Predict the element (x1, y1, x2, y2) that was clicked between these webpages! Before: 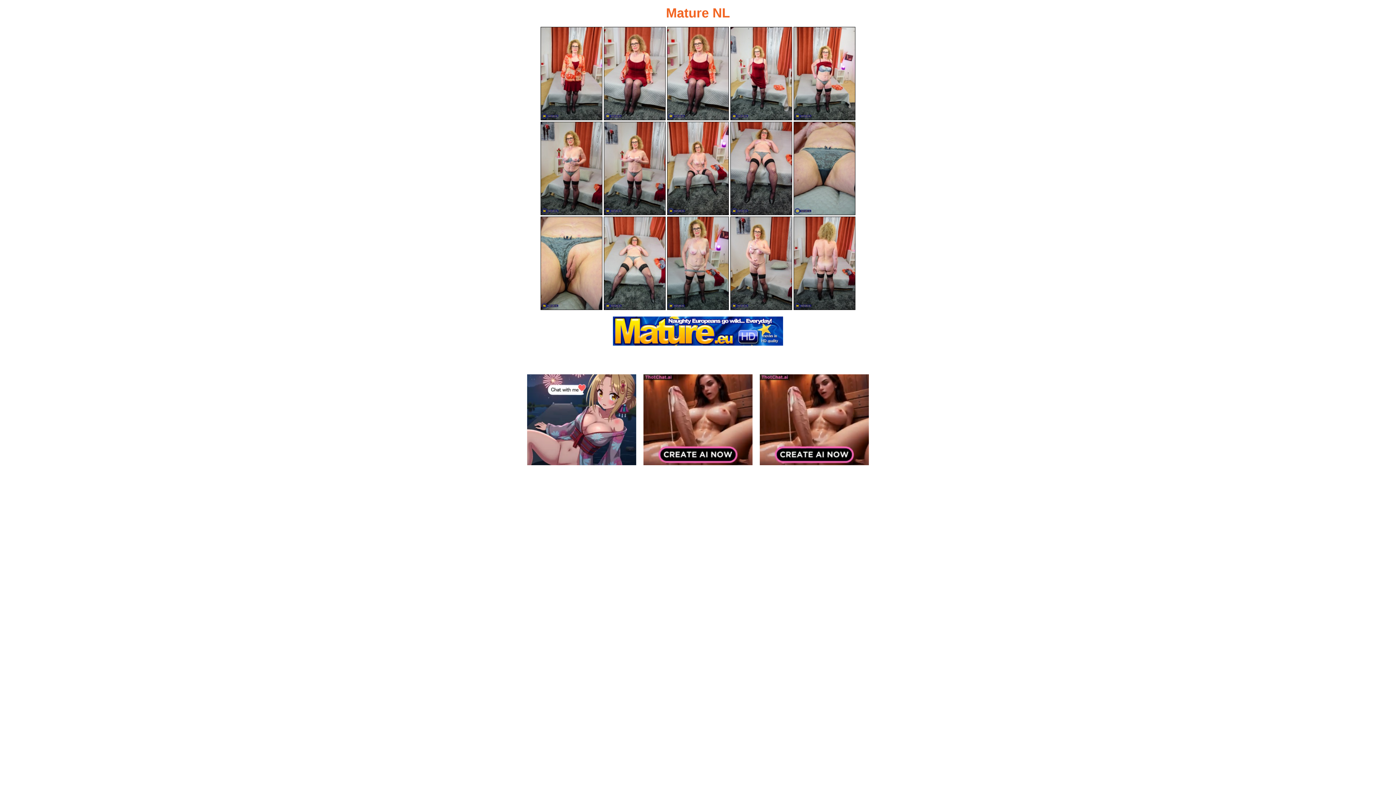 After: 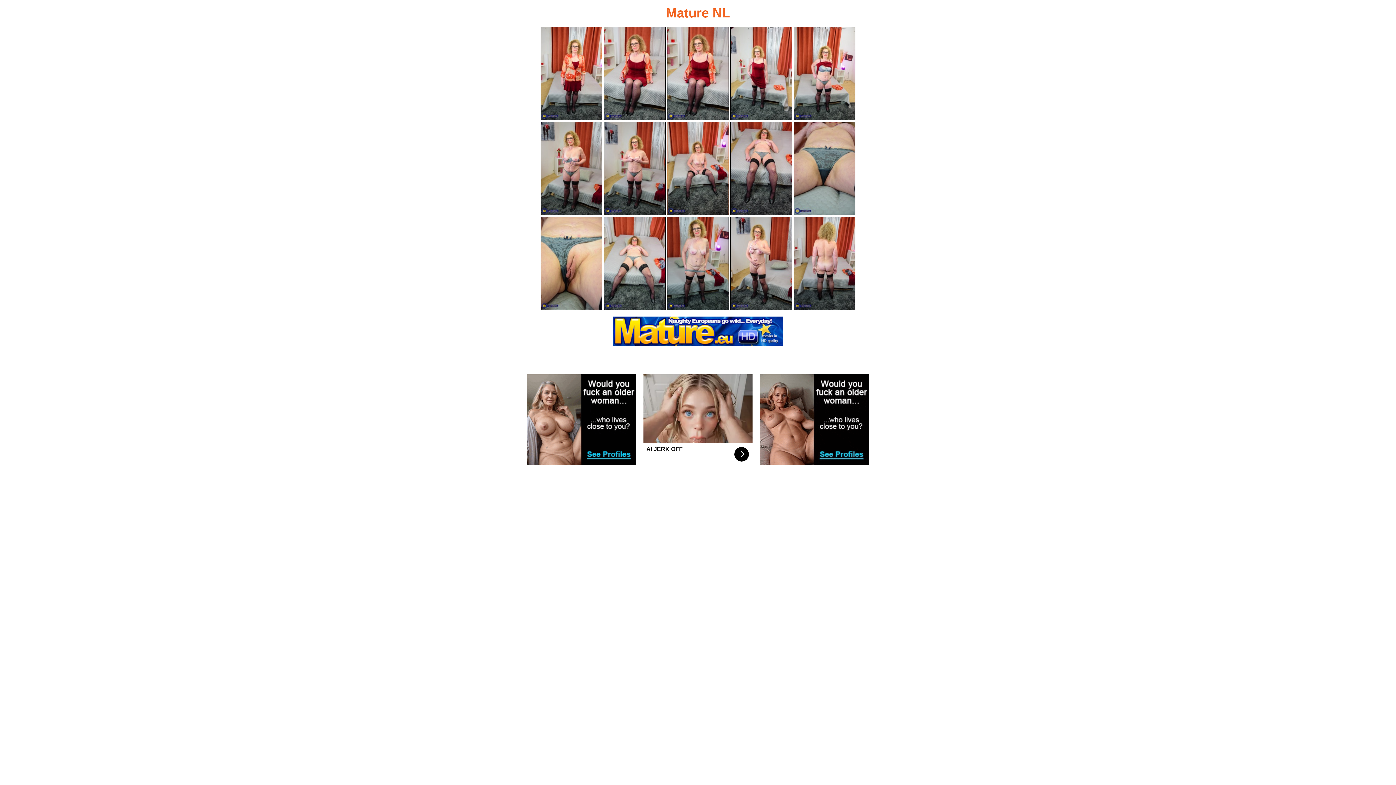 Action: bbox: (667, 121, 729, 215)